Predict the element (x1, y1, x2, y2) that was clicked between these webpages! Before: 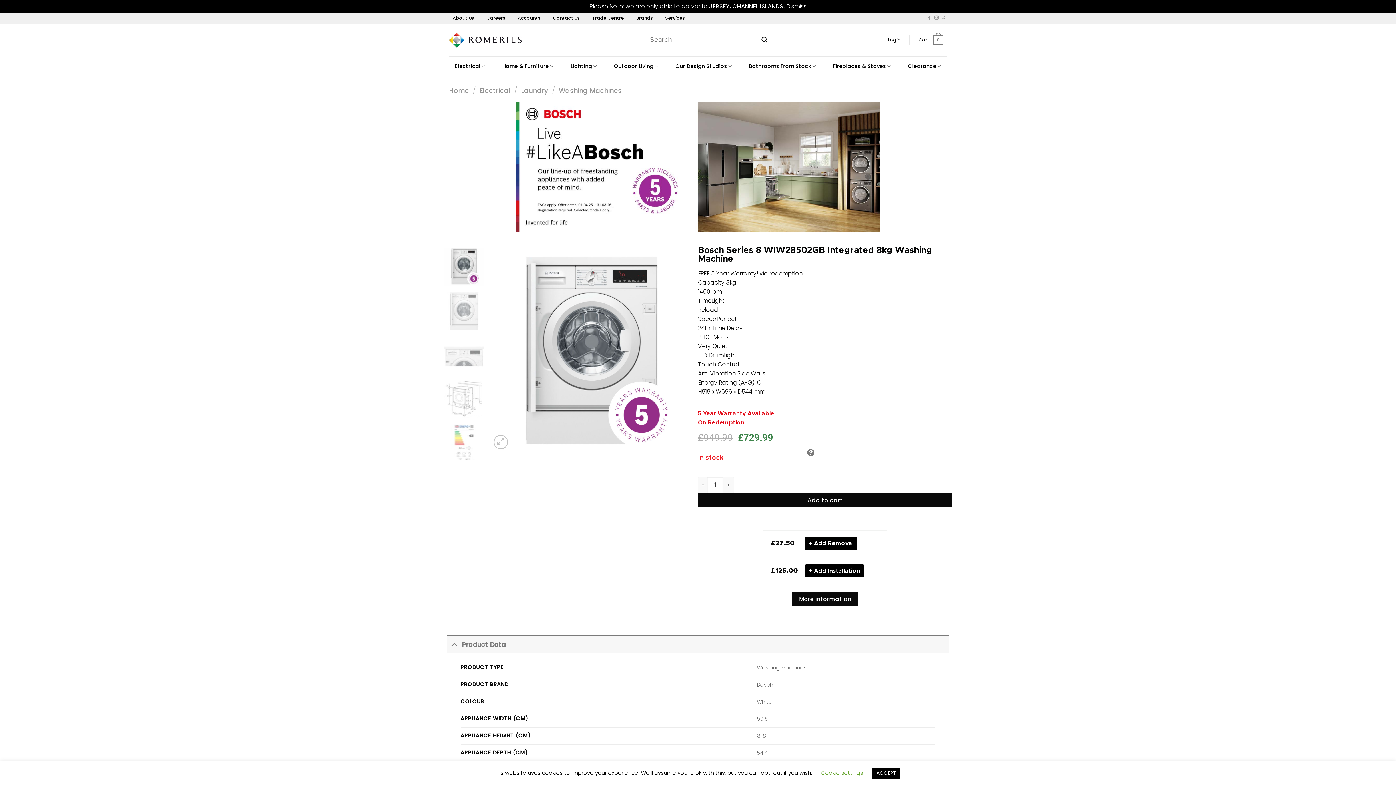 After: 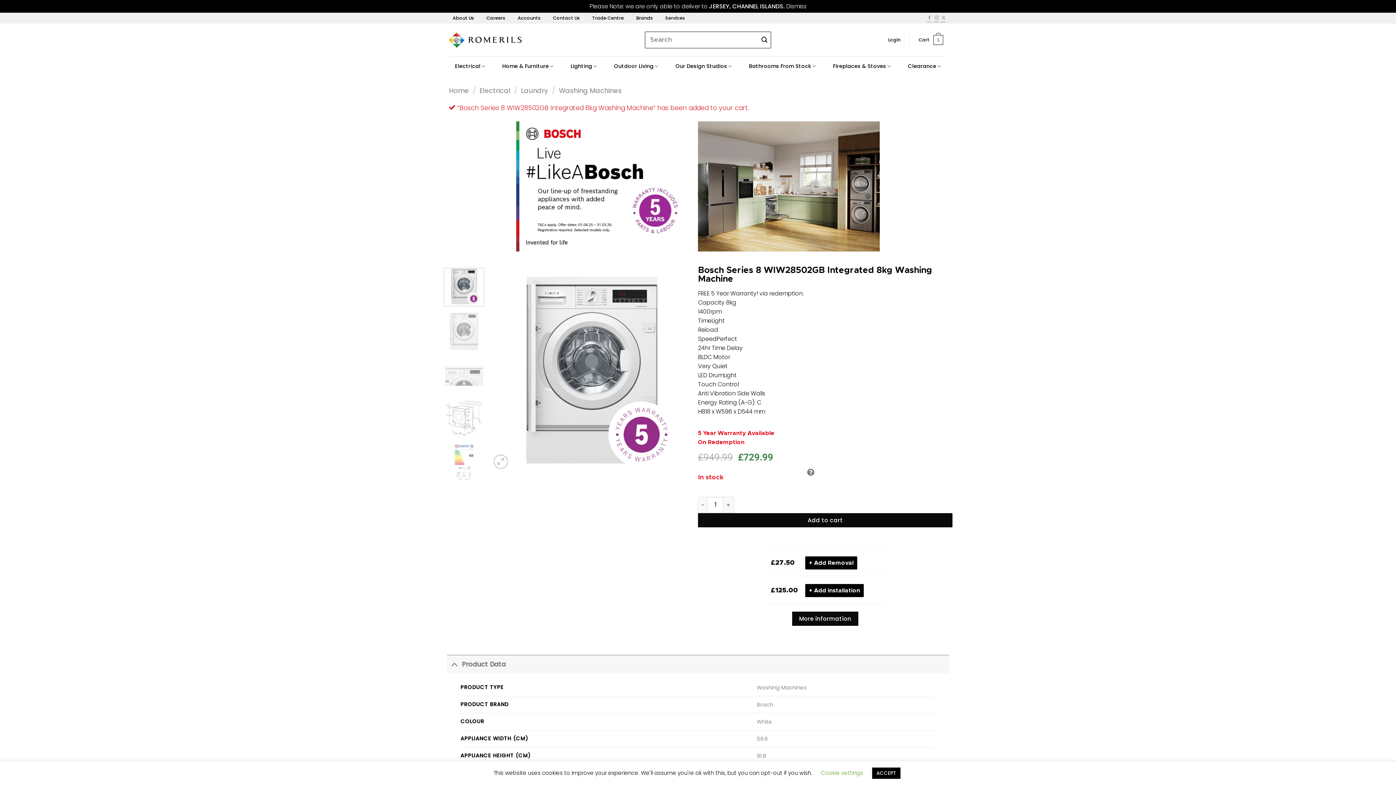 Action: label: Add to cart bbox: (698, 493, 952, 507)